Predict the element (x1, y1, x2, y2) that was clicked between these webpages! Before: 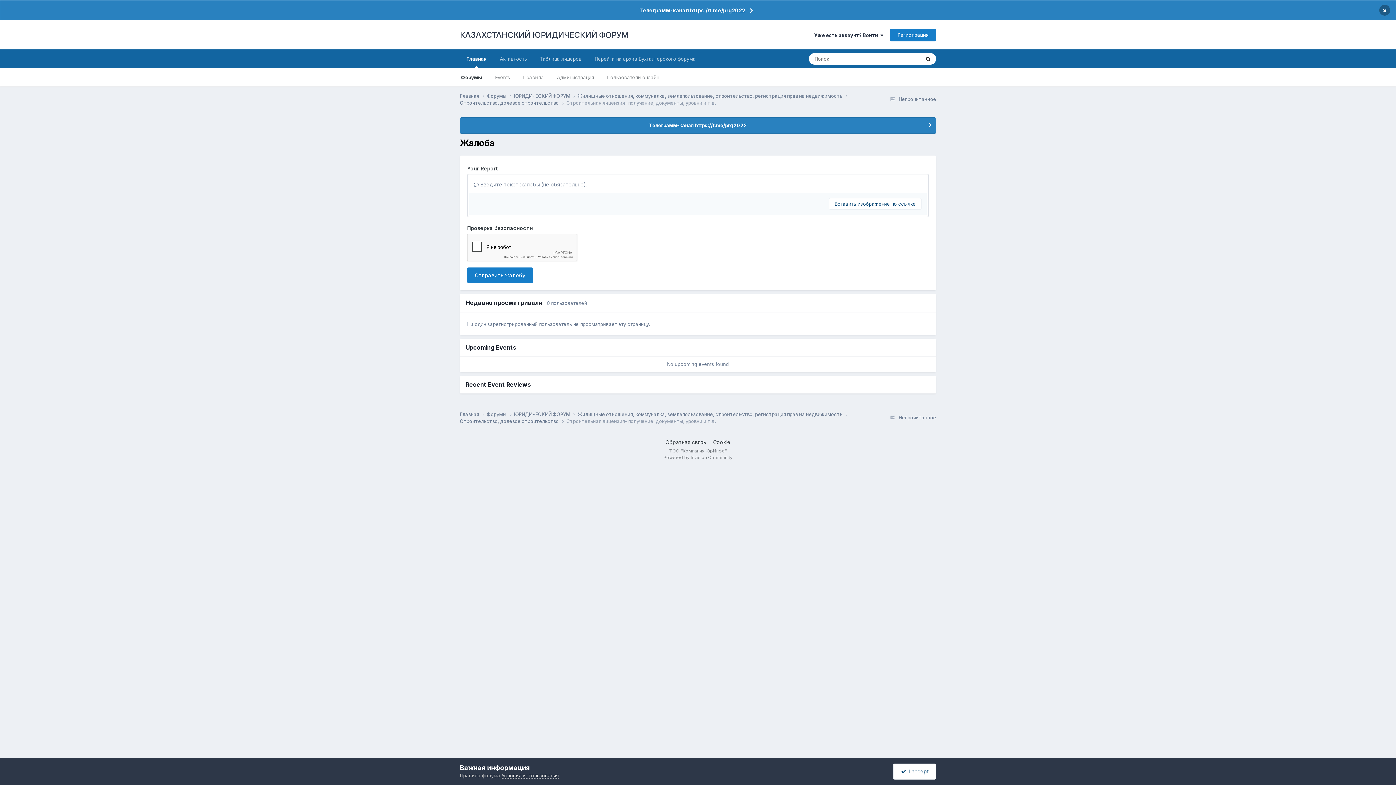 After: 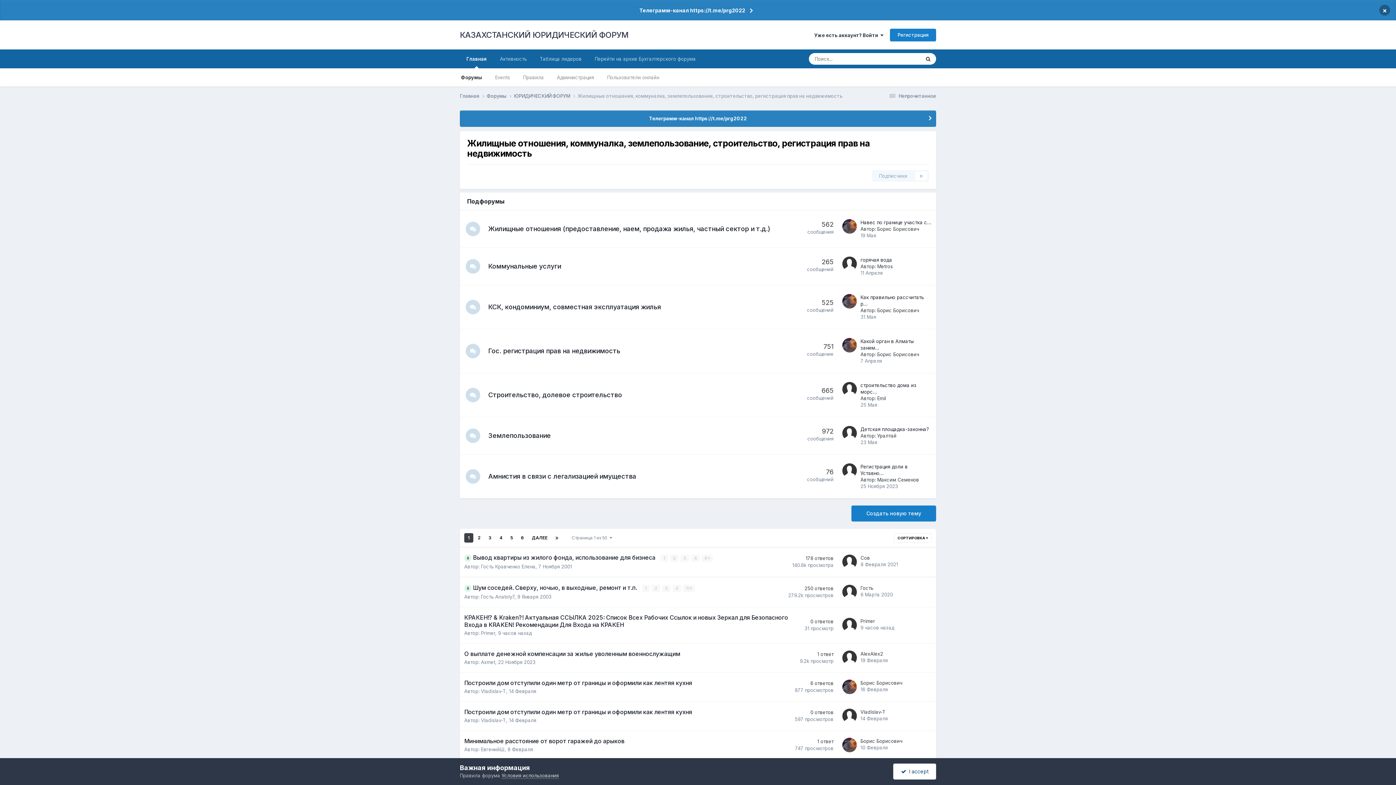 Action: label: Жилищные отношения, коммуналка, землепользование, строительство, регистрация прав на недвижимость  bbox: (577, 411, 850, 418)